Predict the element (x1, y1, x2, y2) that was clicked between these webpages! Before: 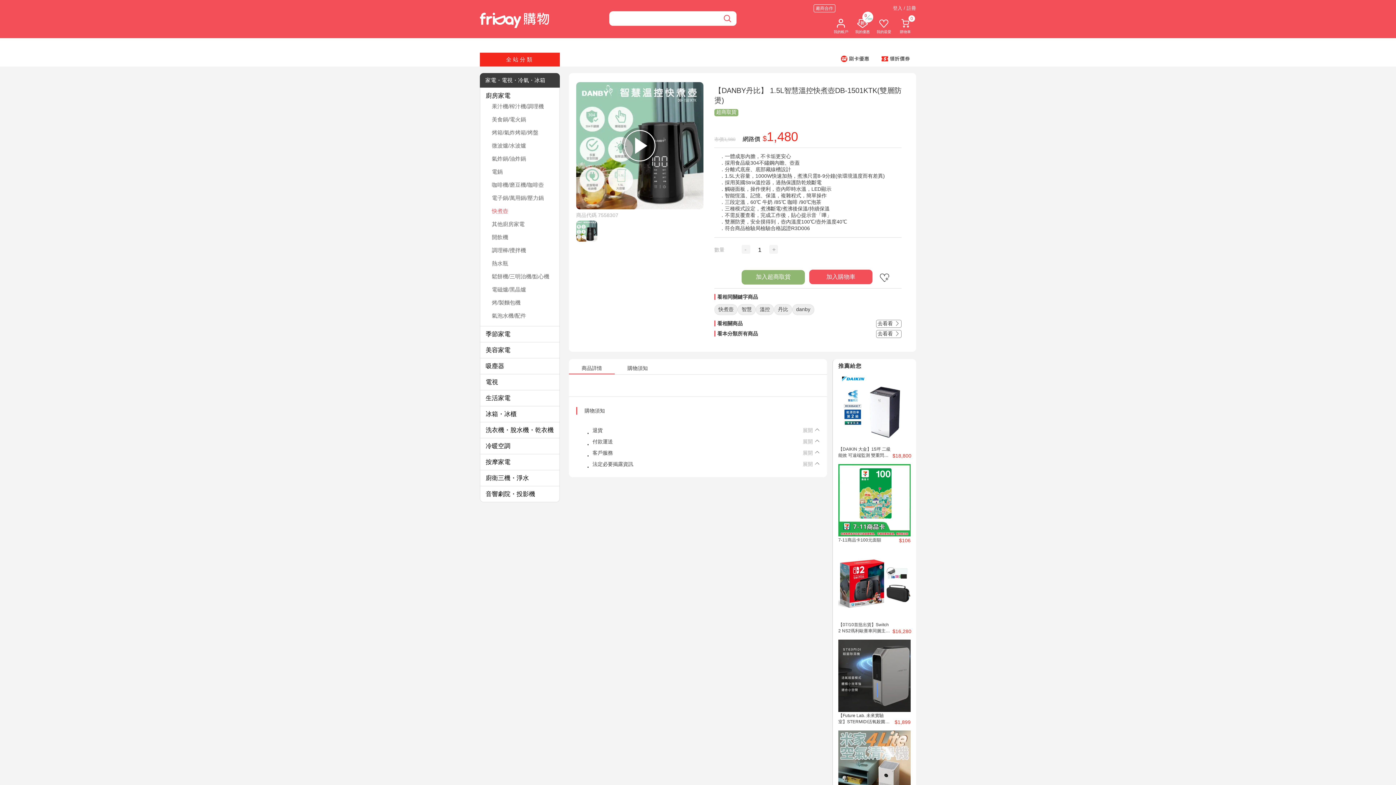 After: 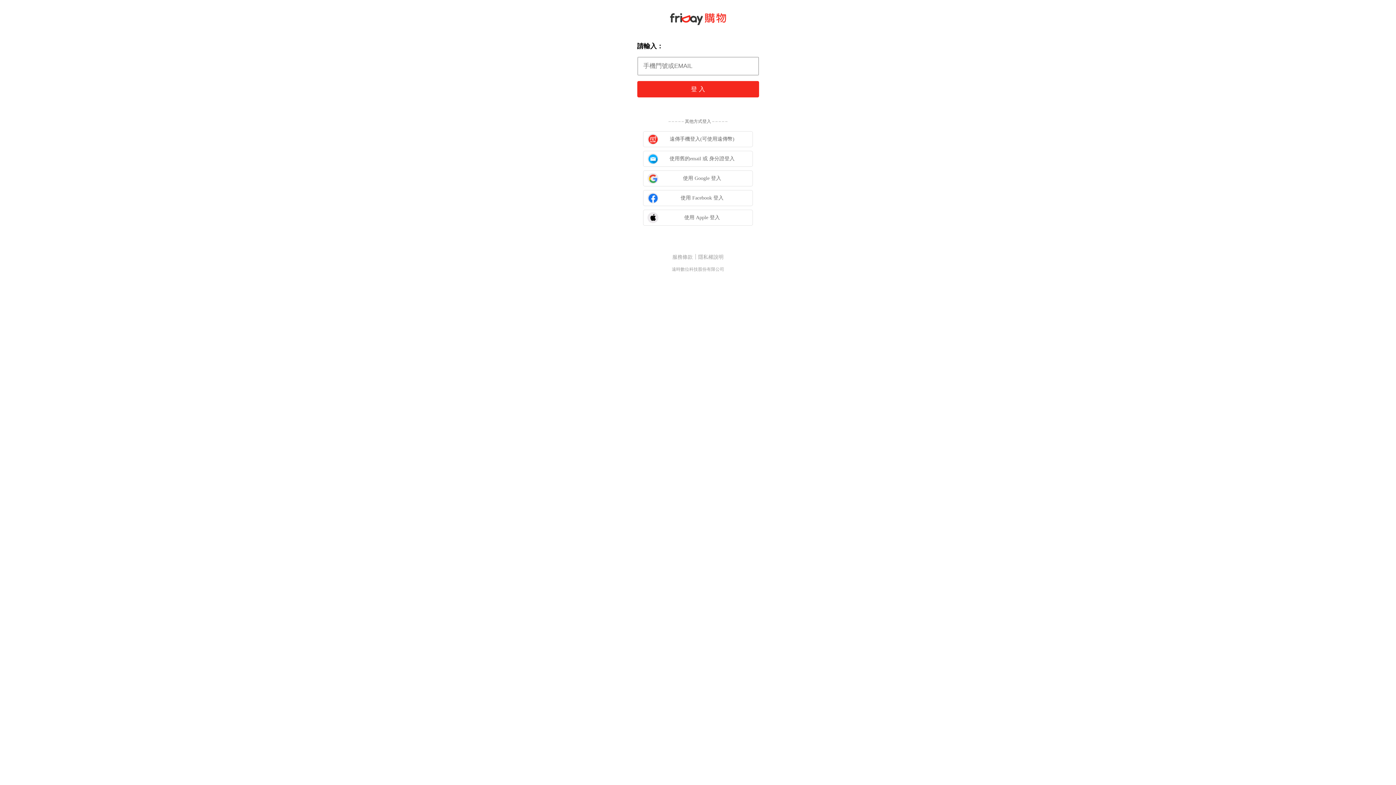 Action: bbox: (741, 270, 805, 284) label: 加入超商取貨